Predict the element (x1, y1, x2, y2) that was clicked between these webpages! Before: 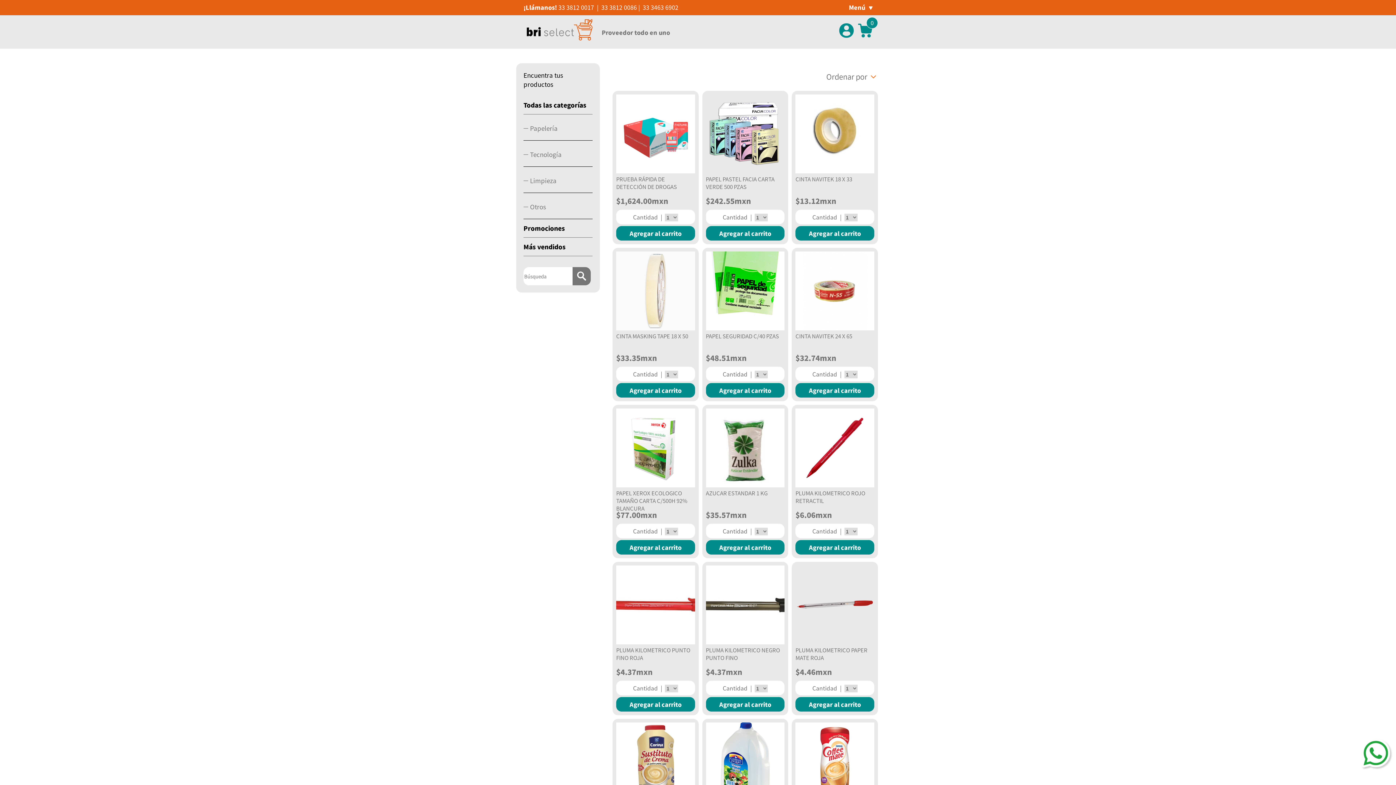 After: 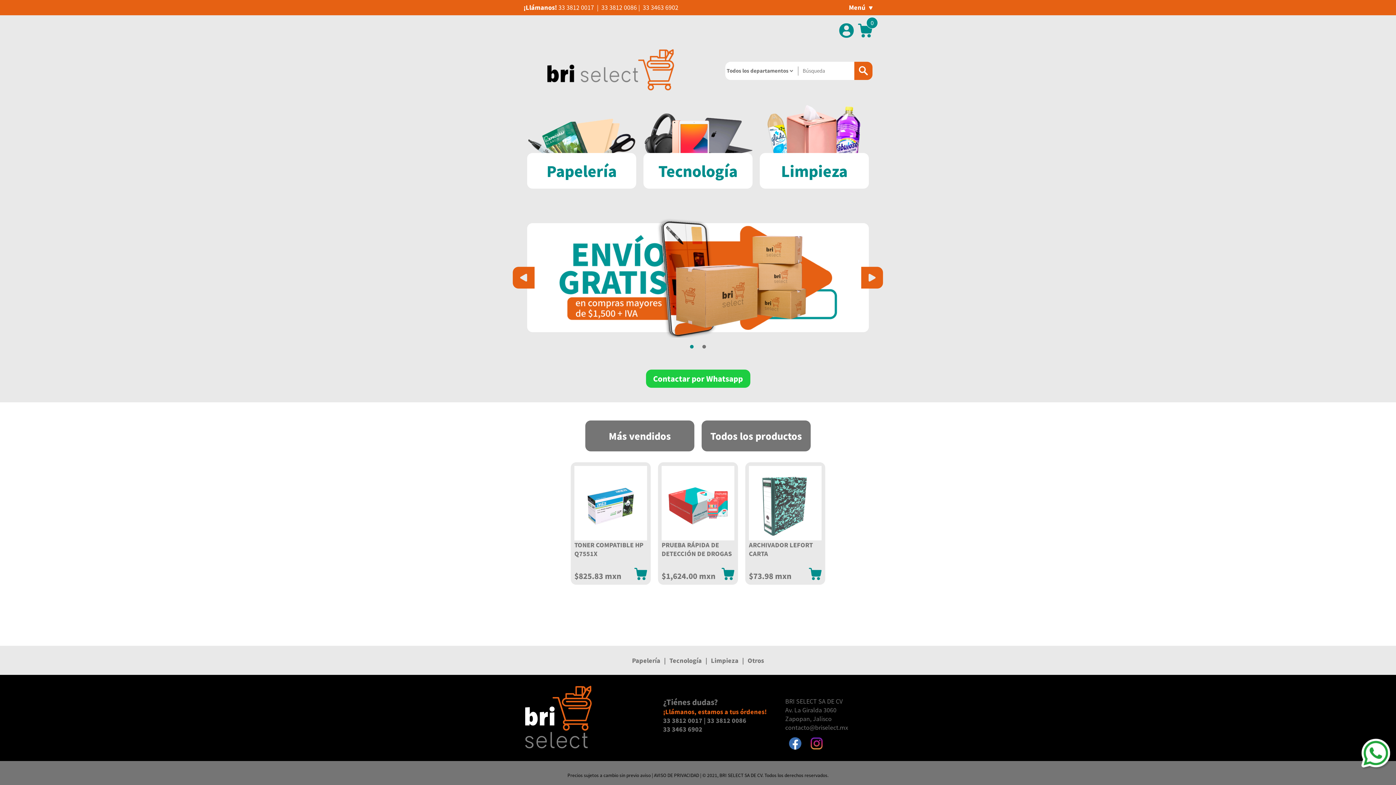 Action: bbox: (523, 30, 596, 38)